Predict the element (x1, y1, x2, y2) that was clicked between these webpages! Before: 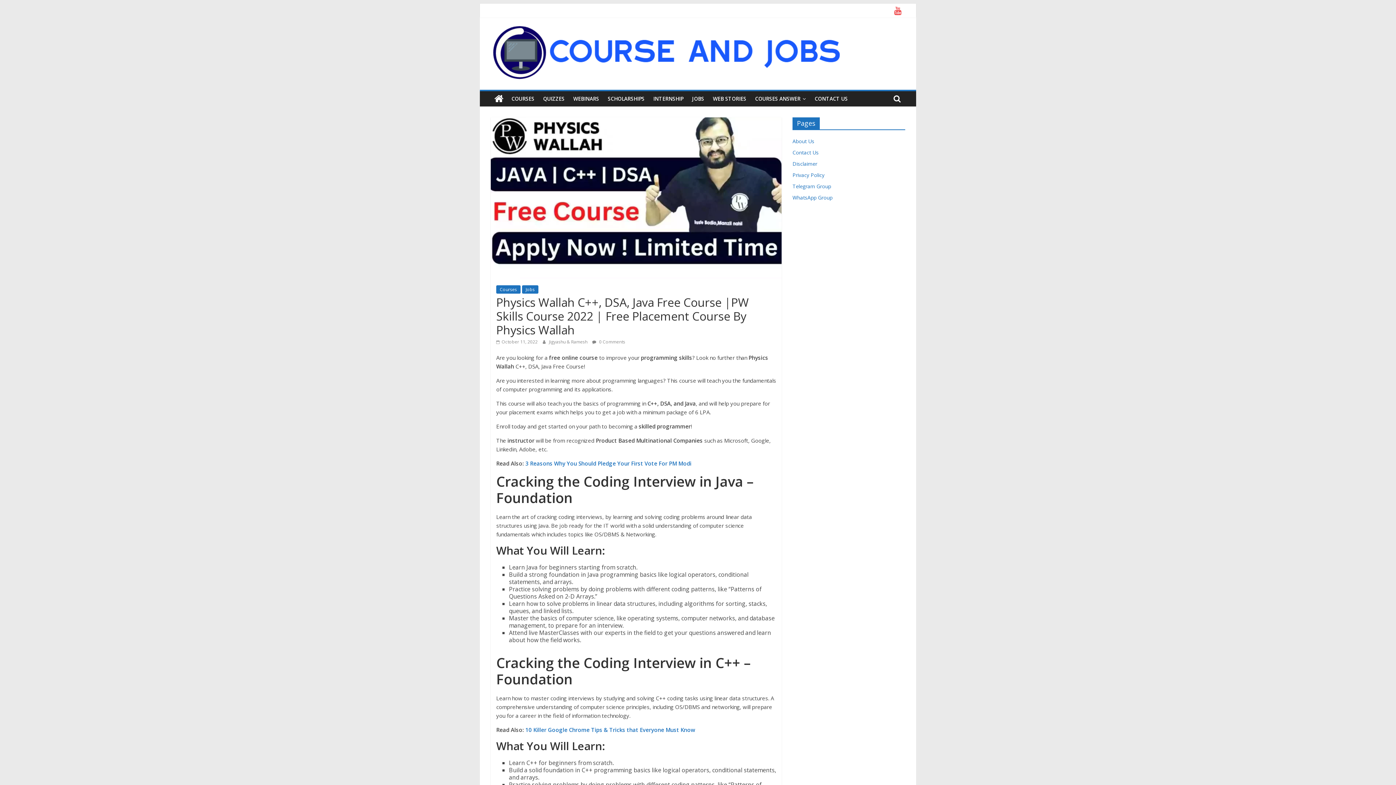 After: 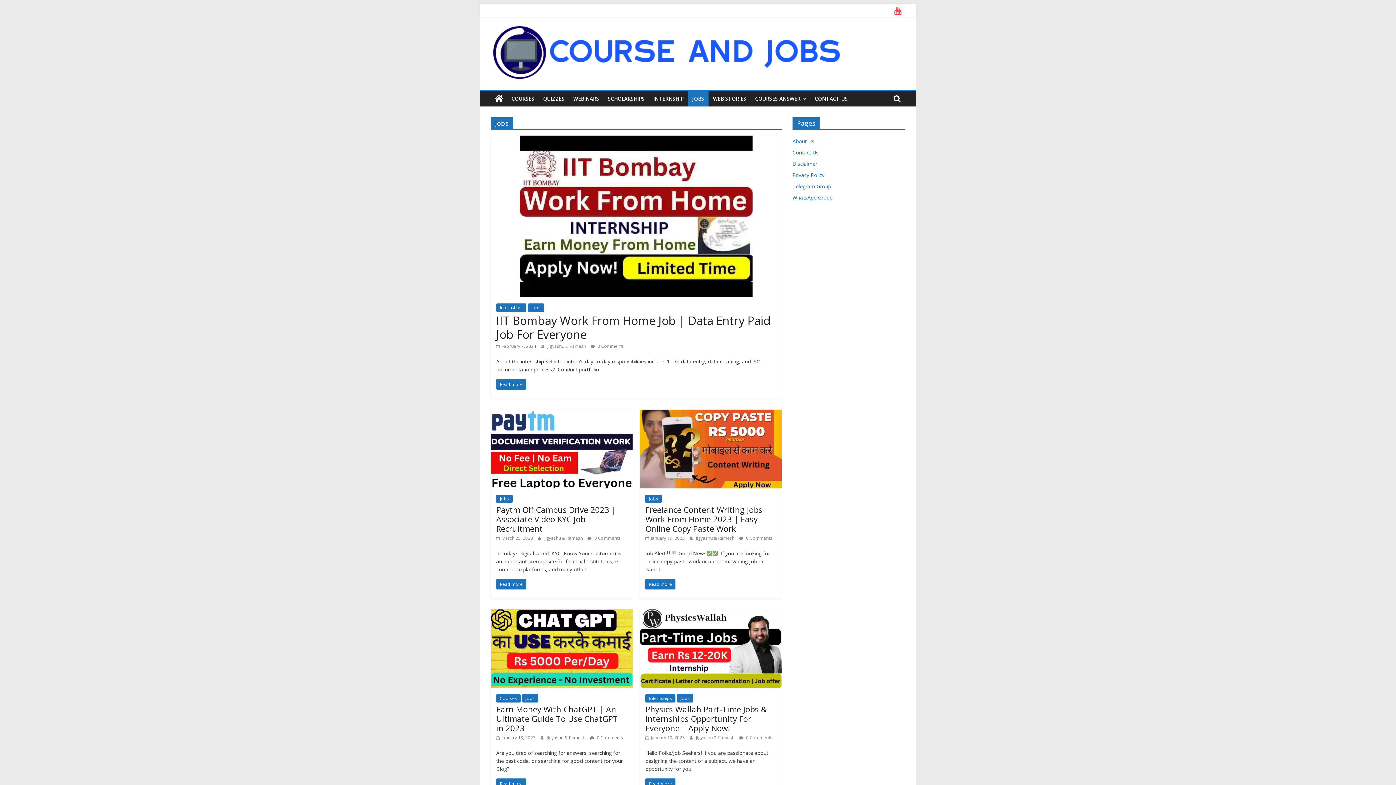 Action: bbox: (522, 285, 538, 293) label: Jobs